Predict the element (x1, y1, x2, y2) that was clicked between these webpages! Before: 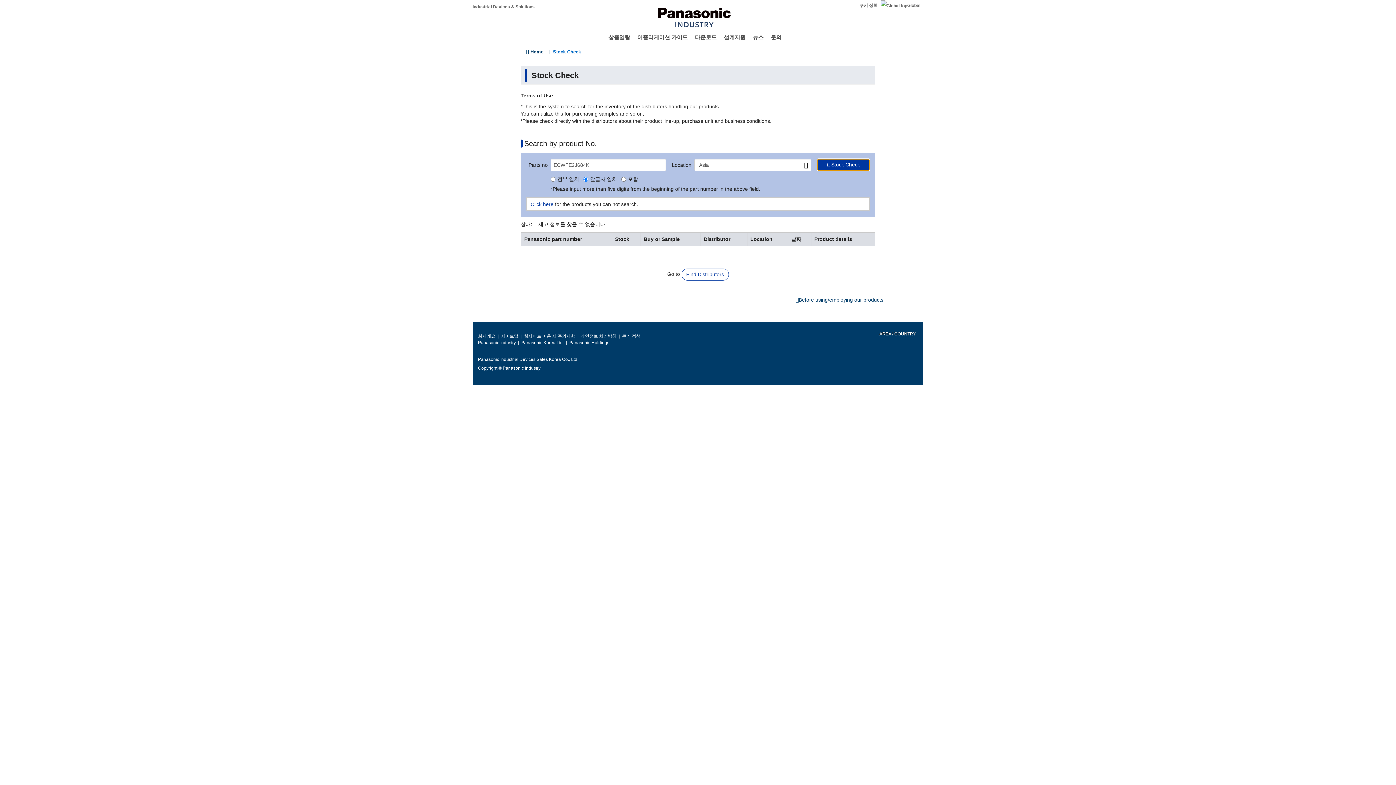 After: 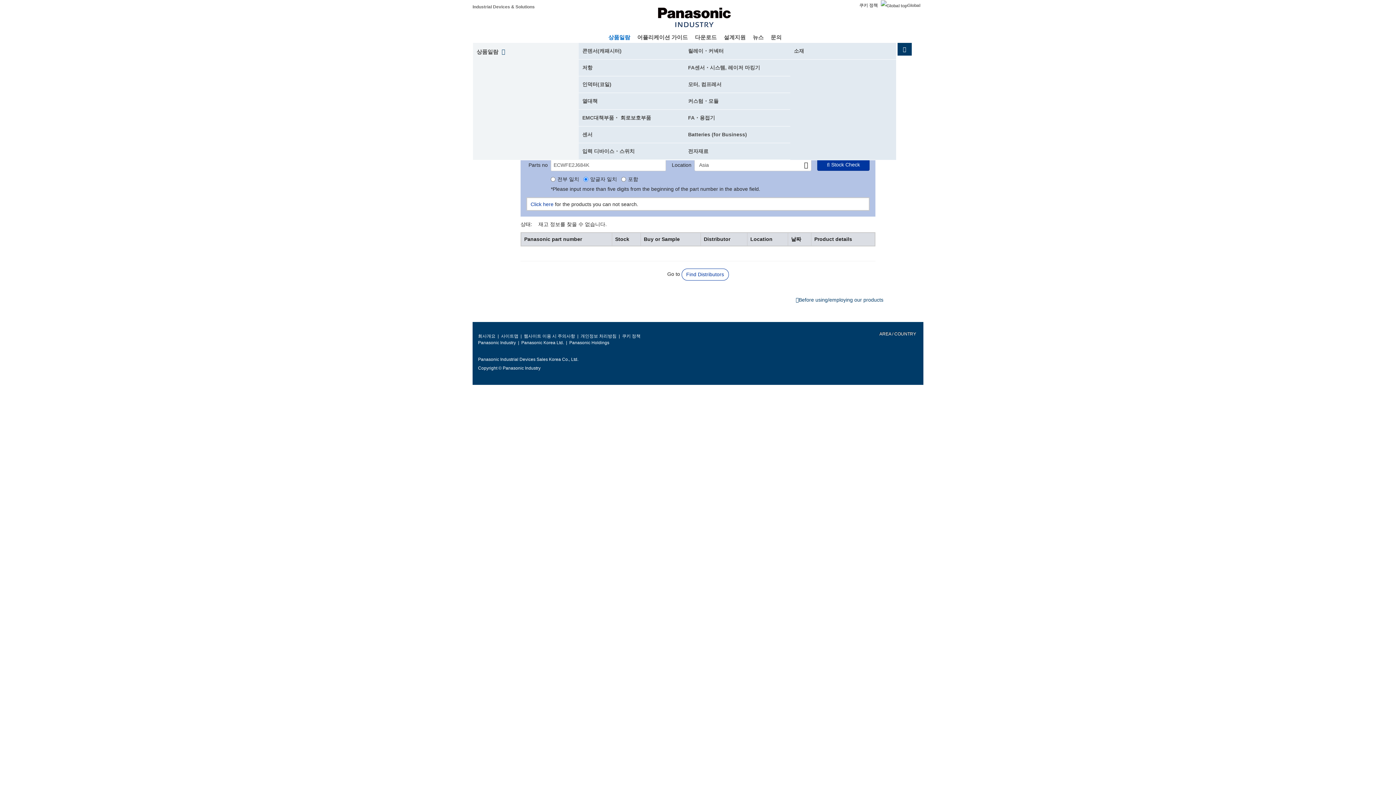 Action: label: 상품일람 bbox: (608, 33, 630, 40)